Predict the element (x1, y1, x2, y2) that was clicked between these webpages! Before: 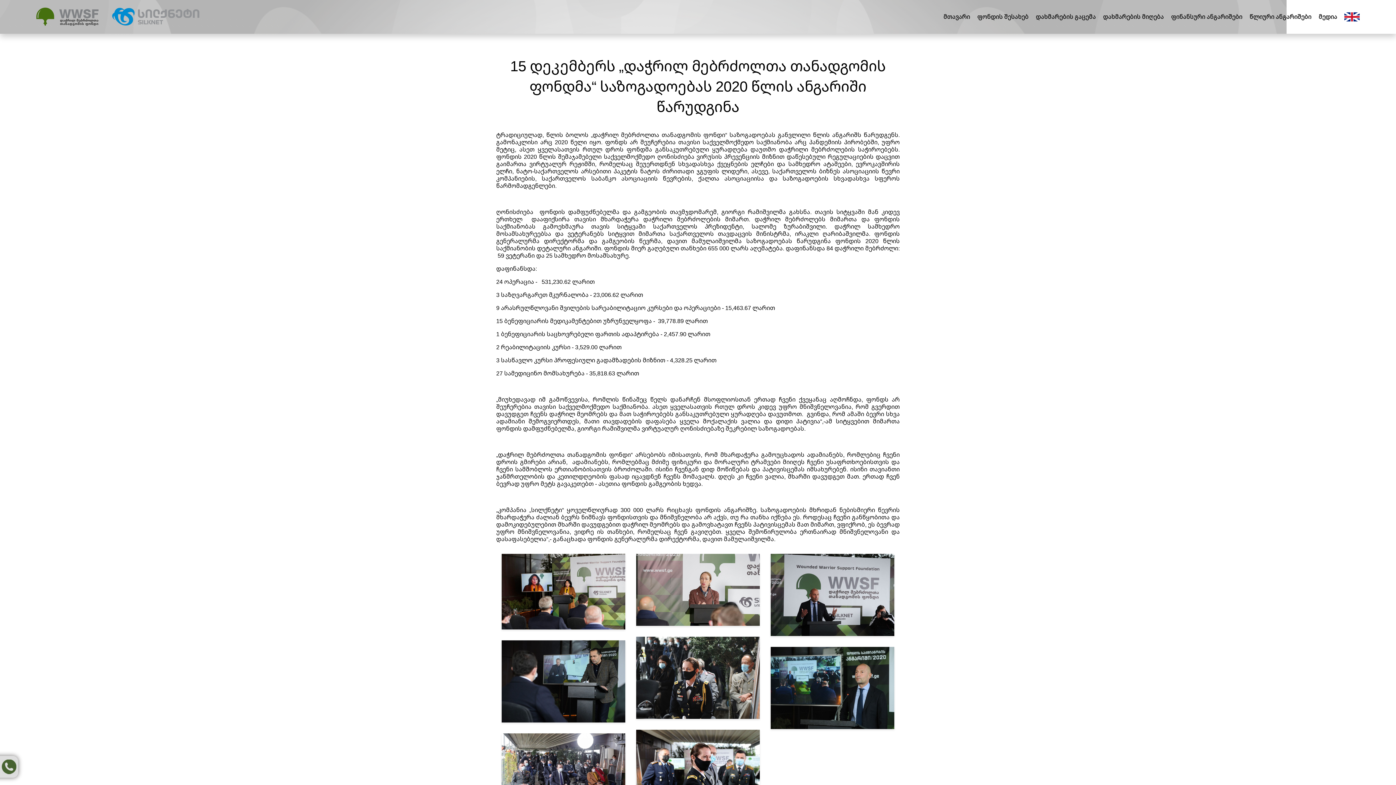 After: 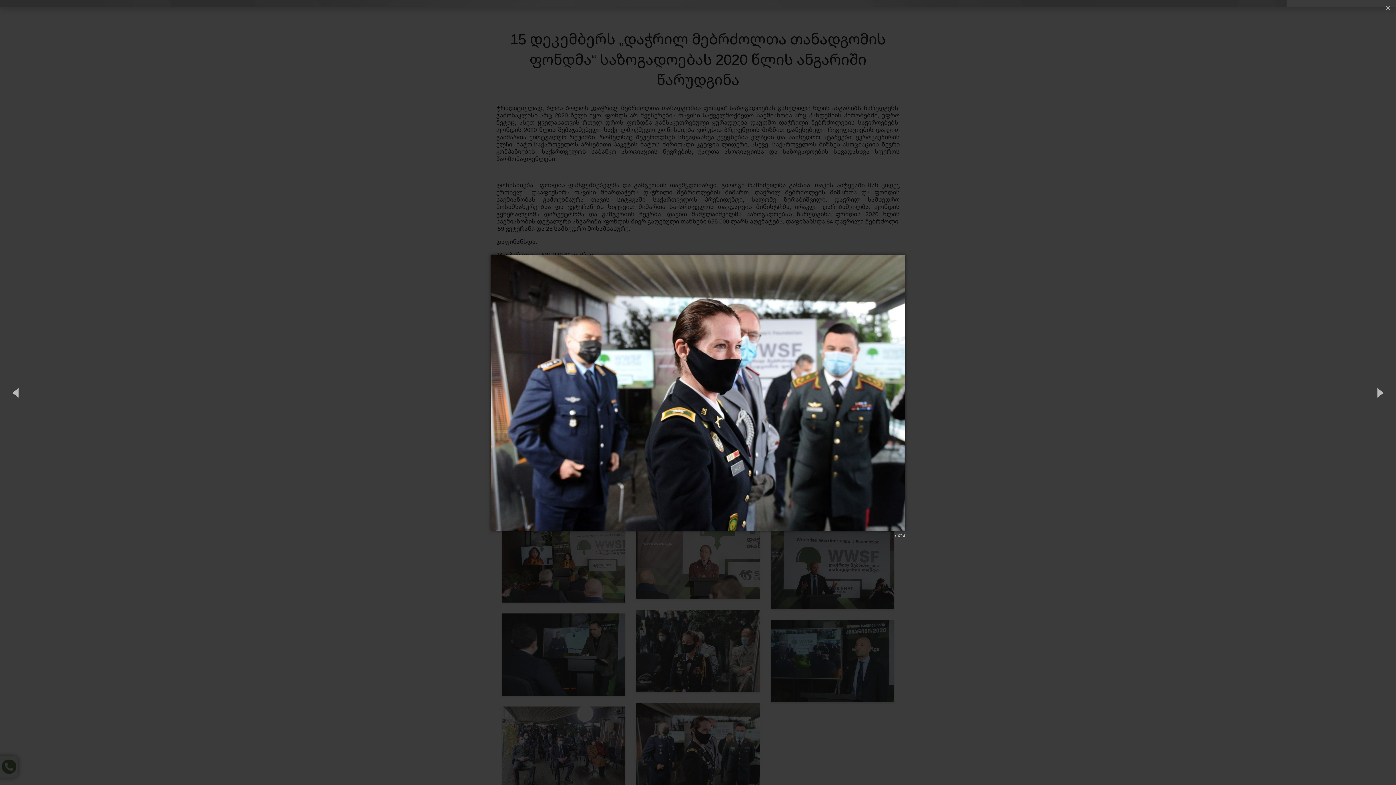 Action: bbox: (636, 730, 760, 812)